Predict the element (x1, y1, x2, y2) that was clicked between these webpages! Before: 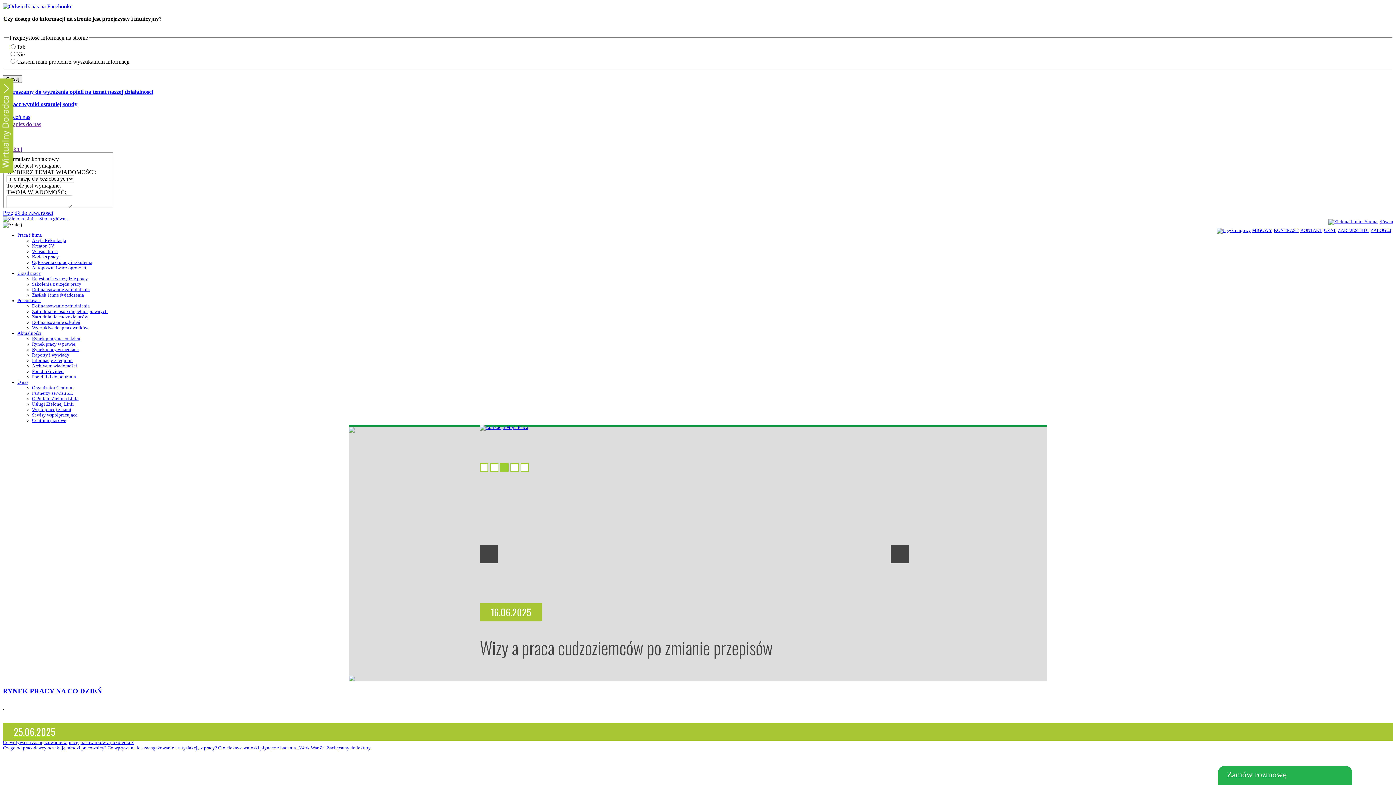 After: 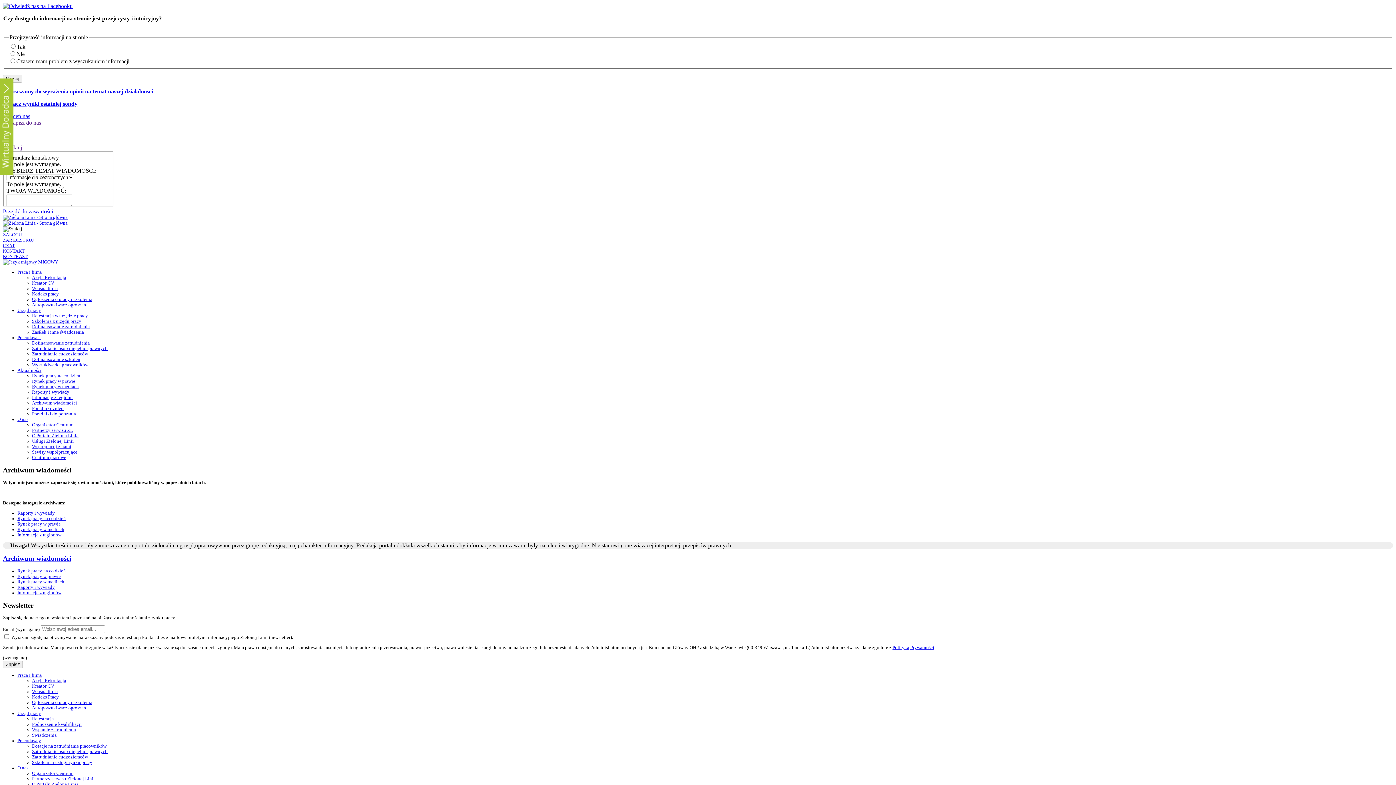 Action: label: Archiwum wiadomości bbox: (32, 363, 77, 368)